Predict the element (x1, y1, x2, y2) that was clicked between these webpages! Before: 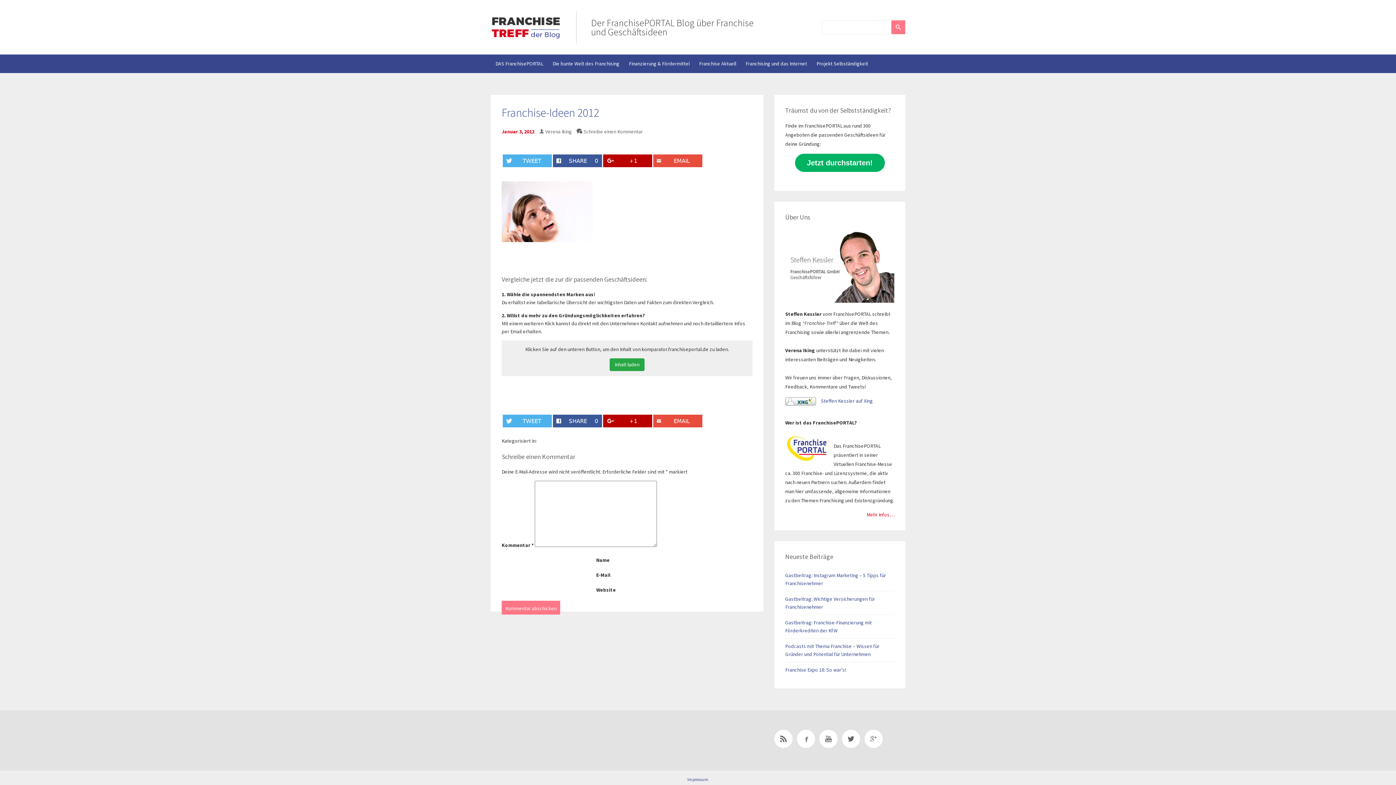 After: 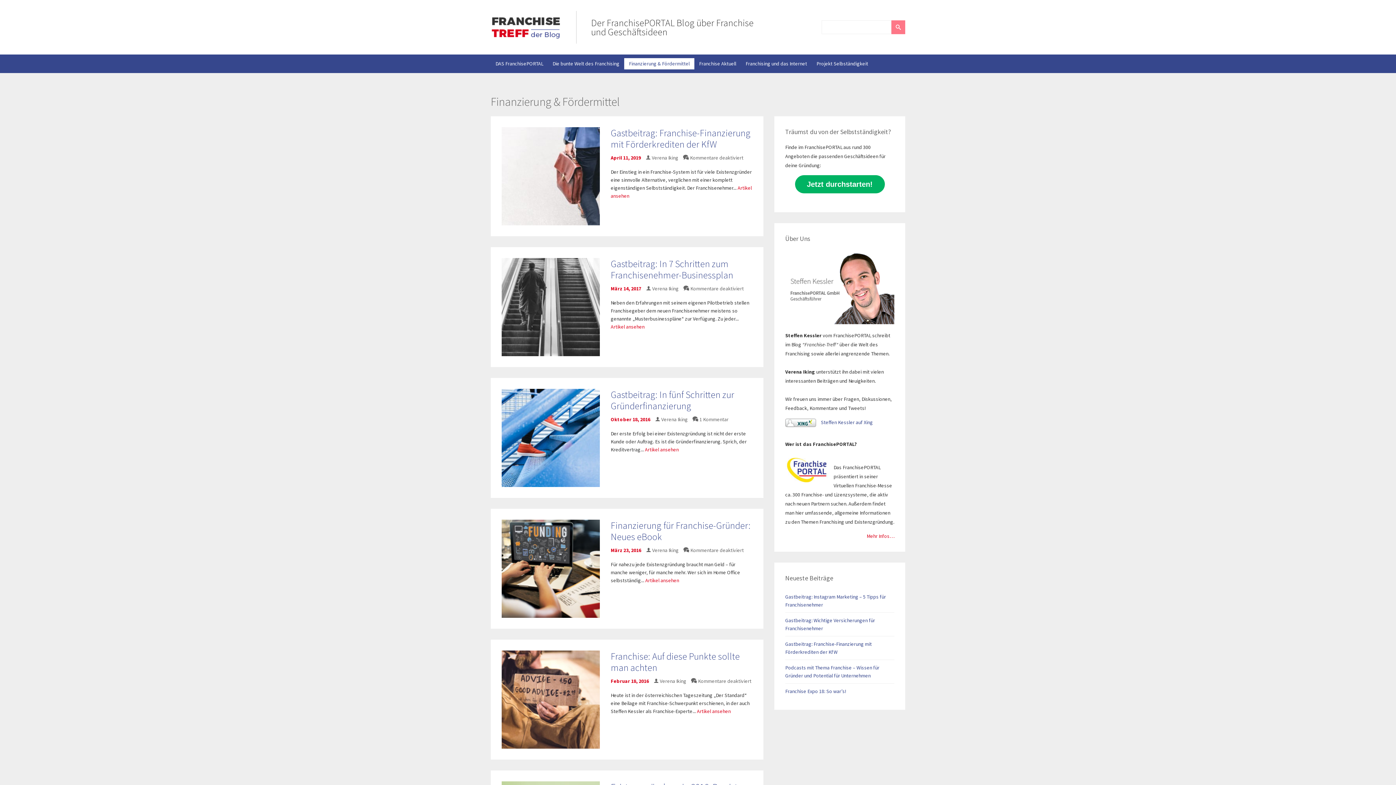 Action: bbox: (625, 56, 693, 70) label: Finanzierung & Fördermittel